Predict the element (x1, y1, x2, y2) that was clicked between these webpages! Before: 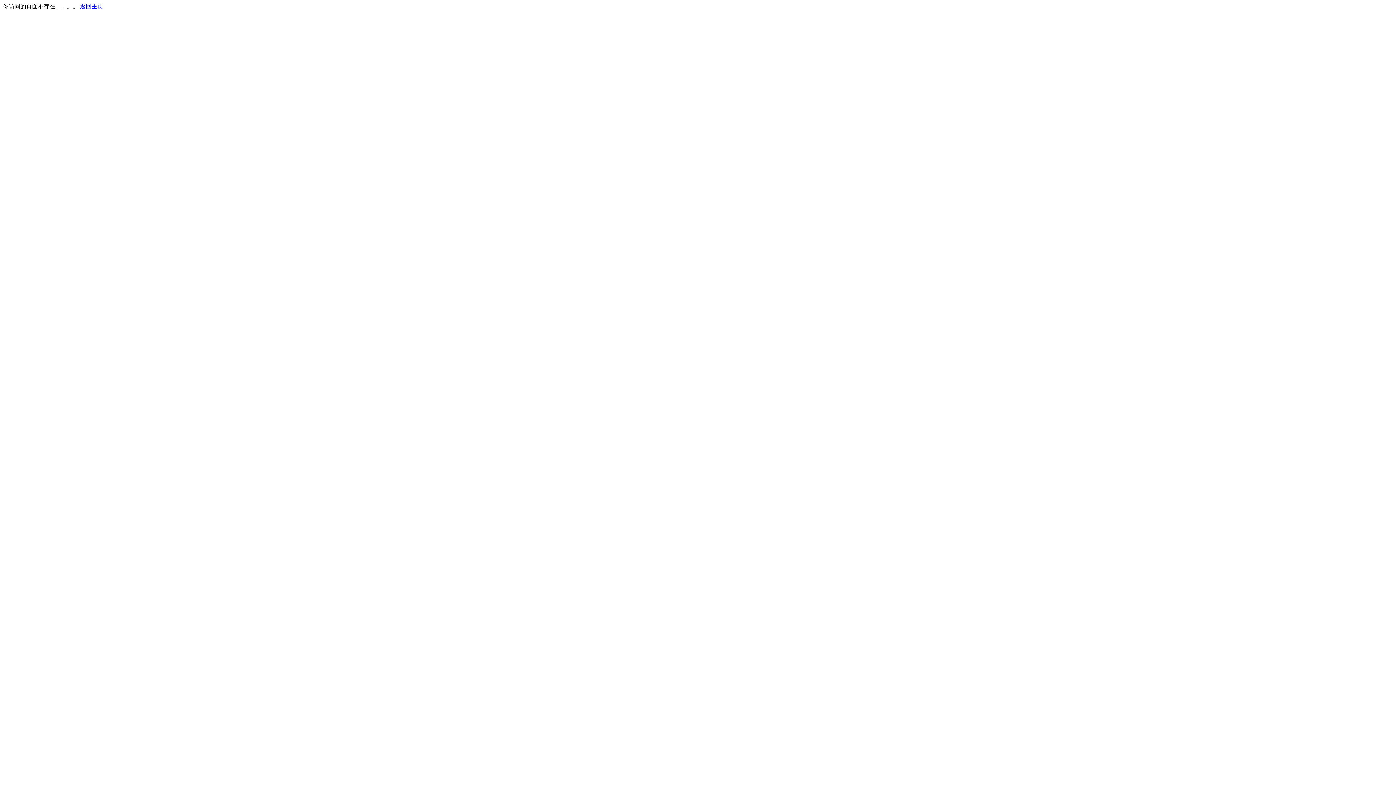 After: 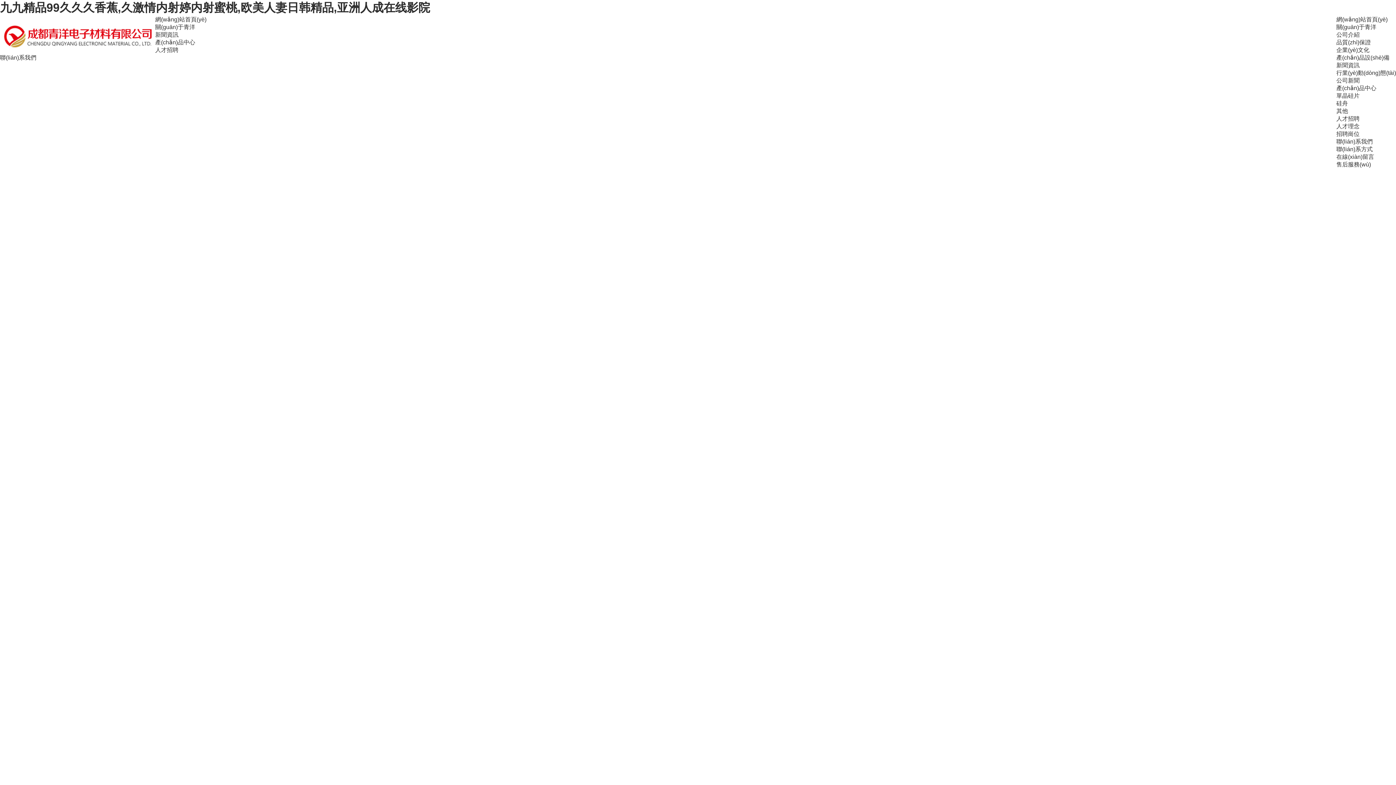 Action: bbox: (80, 3, 103, 9) label: 返回主页